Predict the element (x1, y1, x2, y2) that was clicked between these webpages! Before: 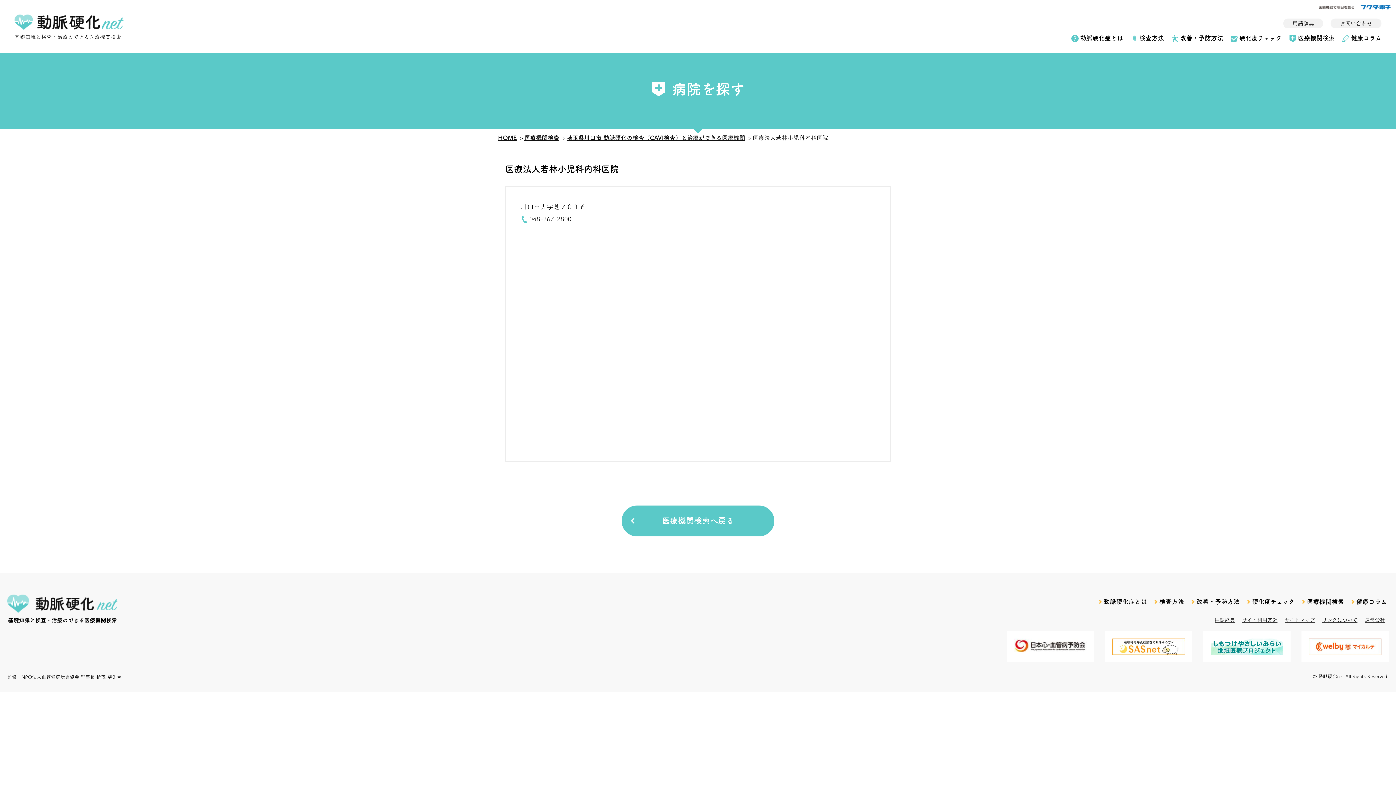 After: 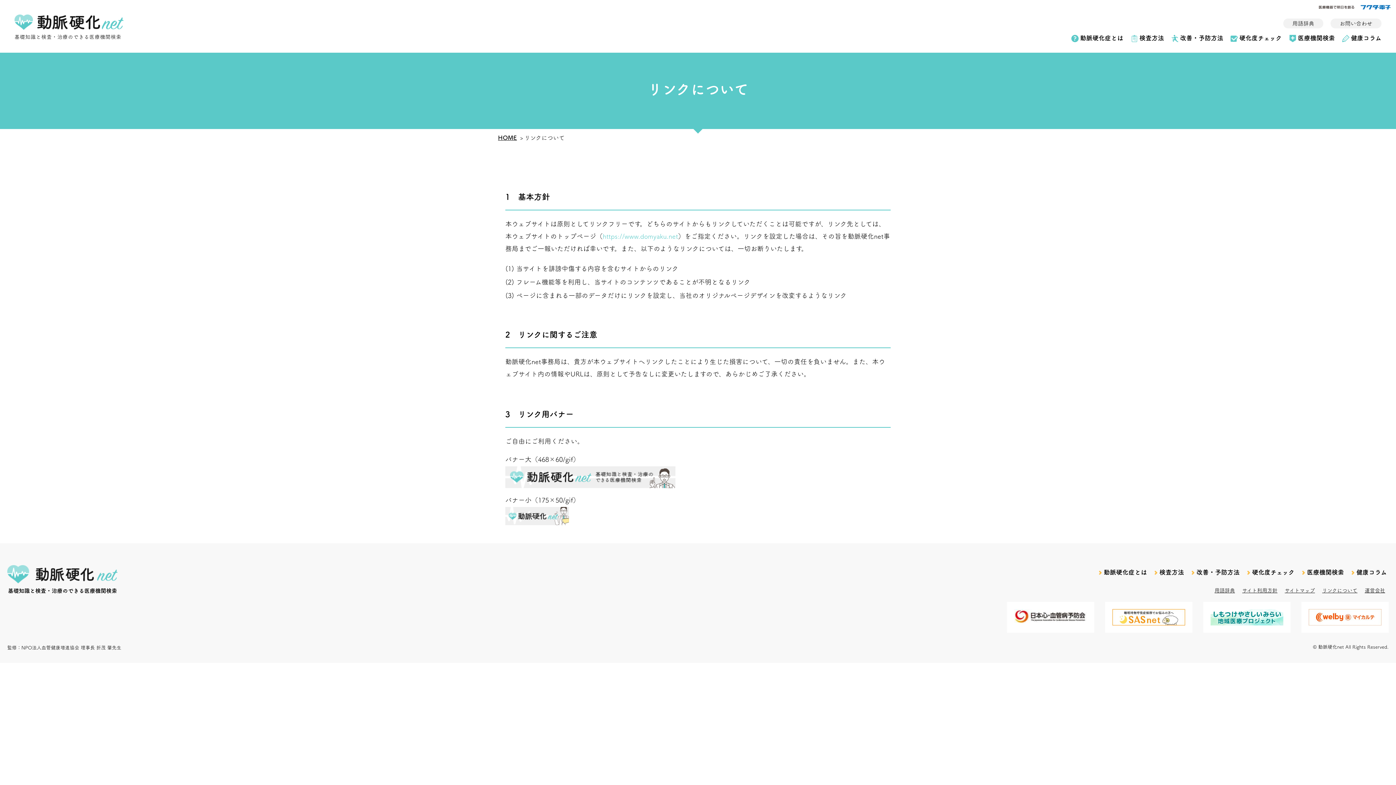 Action: bbox: (1322, 617, 1357, 622) label: リンクについて